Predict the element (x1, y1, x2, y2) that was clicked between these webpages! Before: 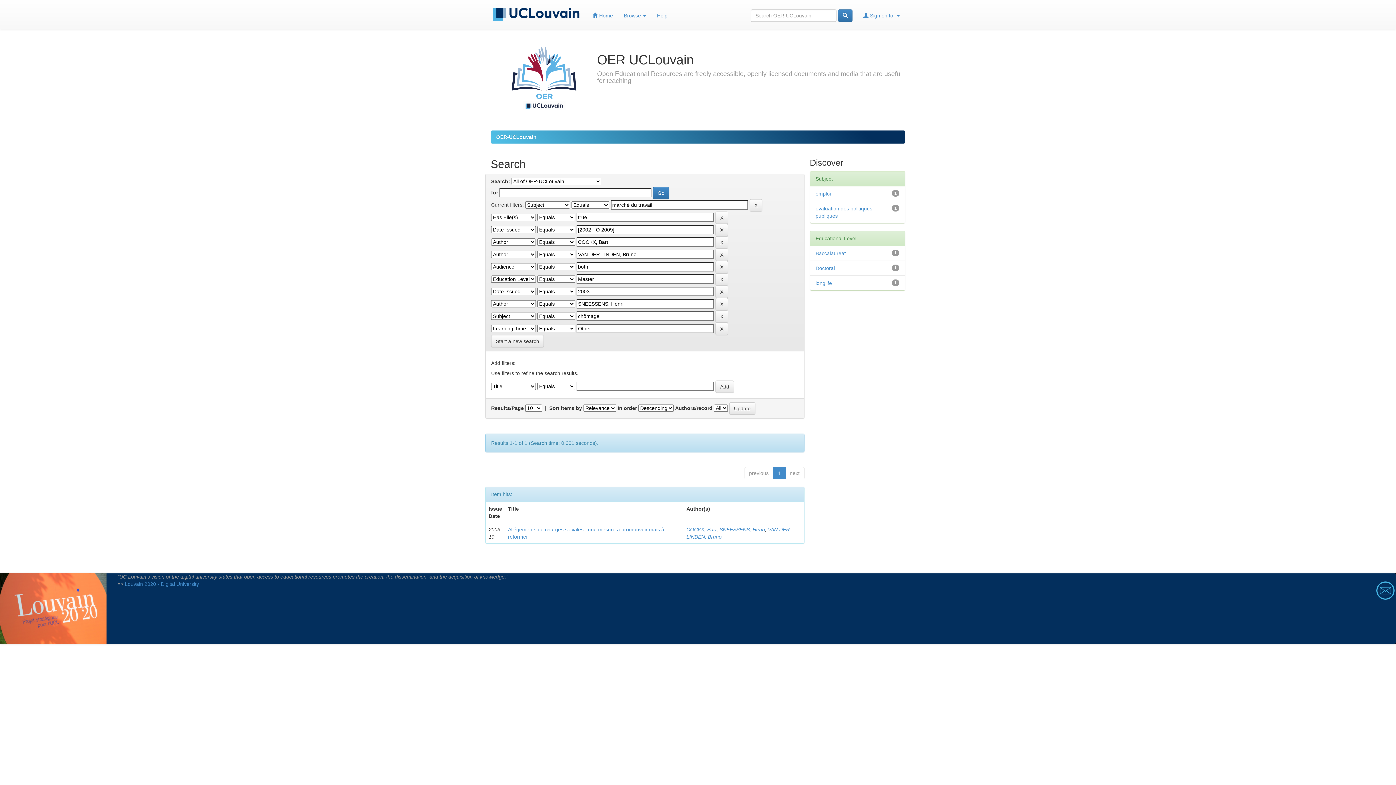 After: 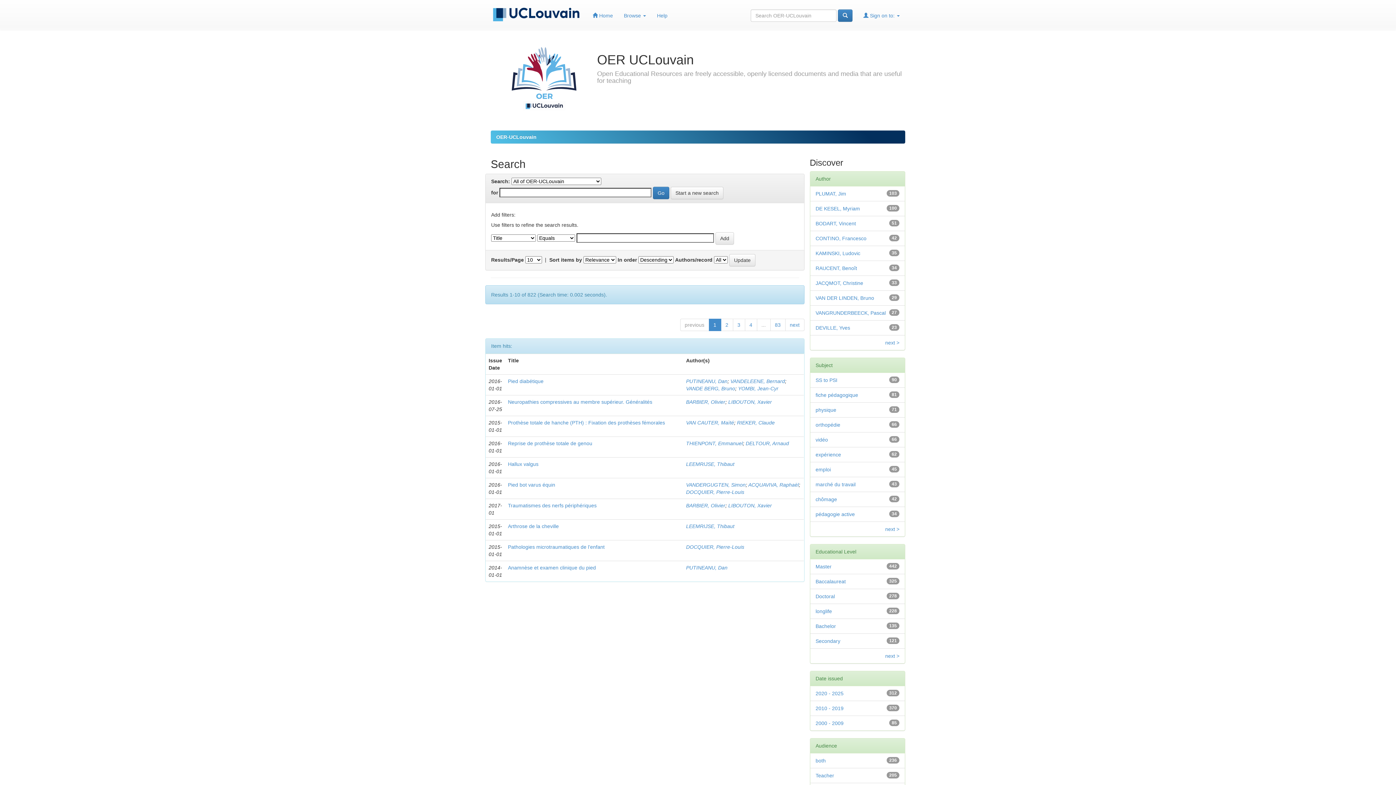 Action: label: Start a new search bbox: (491, 335, 544, 347)